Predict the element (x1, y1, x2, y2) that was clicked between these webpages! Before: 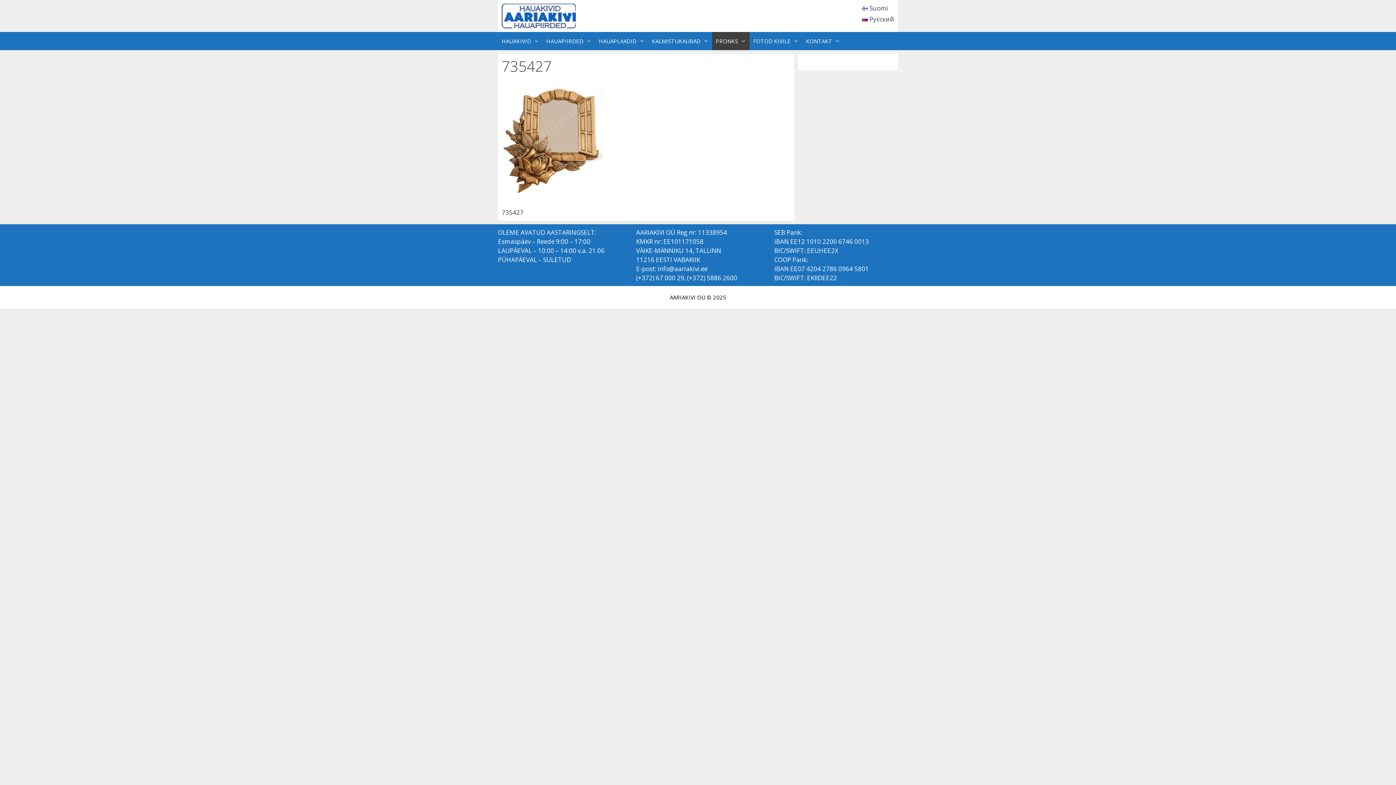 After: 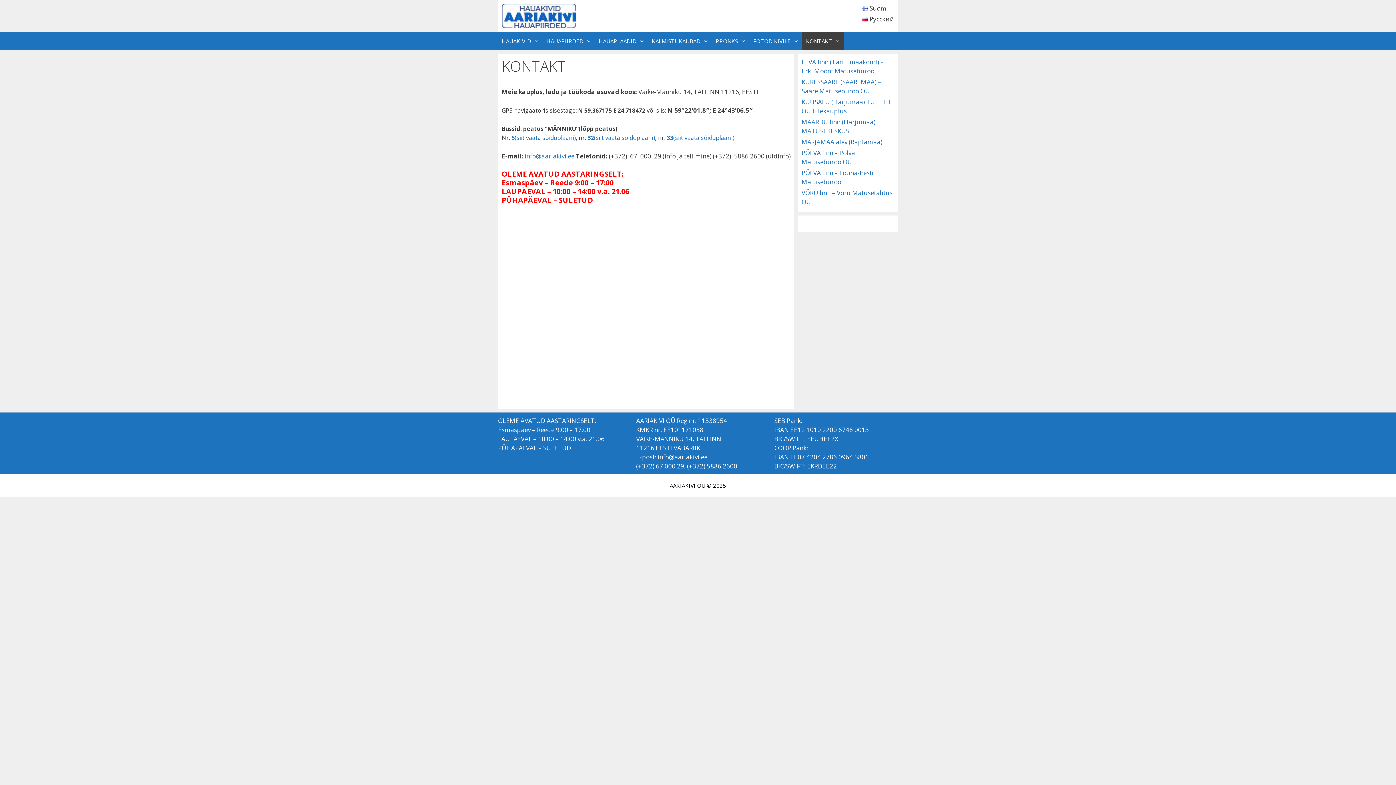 Action: label: KONTAKT bbox: (802, 32, 844, 50)